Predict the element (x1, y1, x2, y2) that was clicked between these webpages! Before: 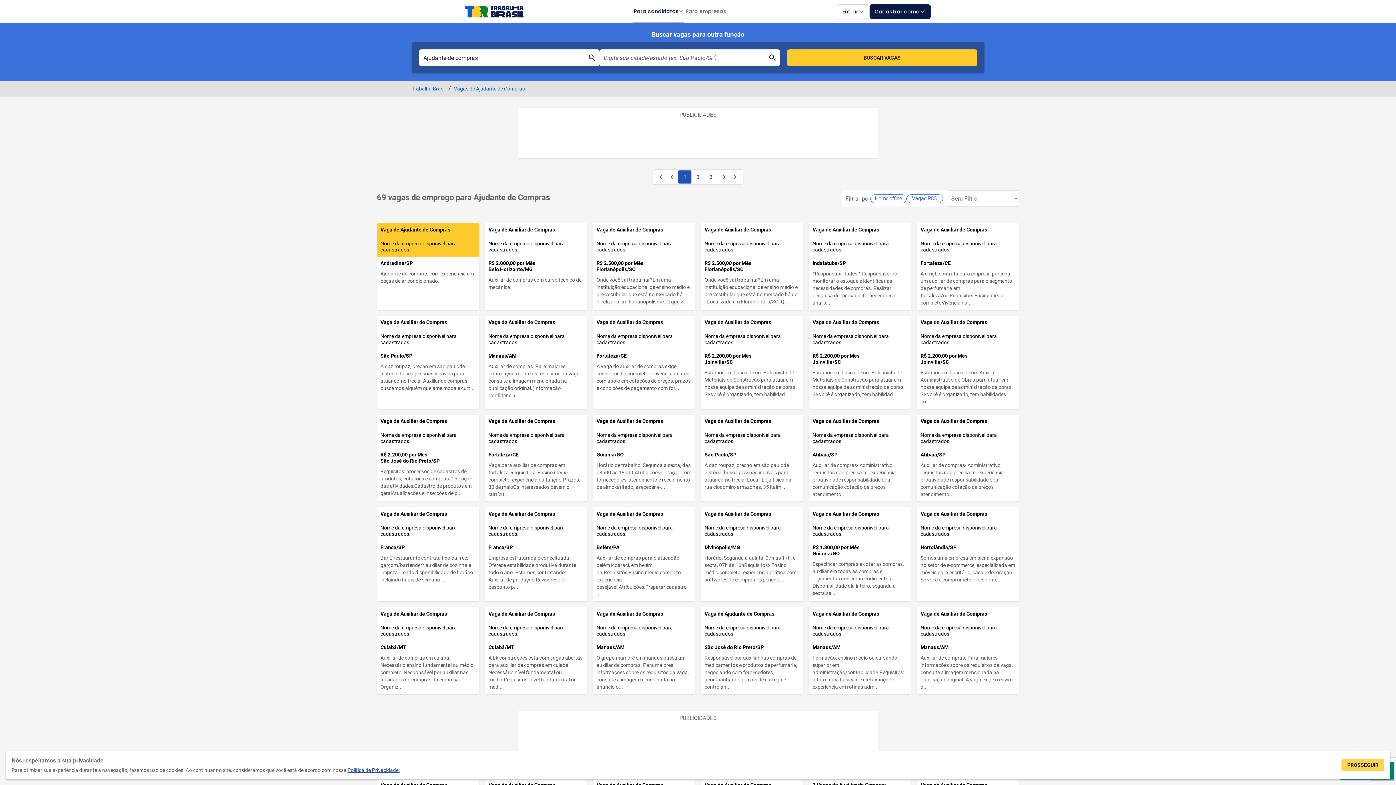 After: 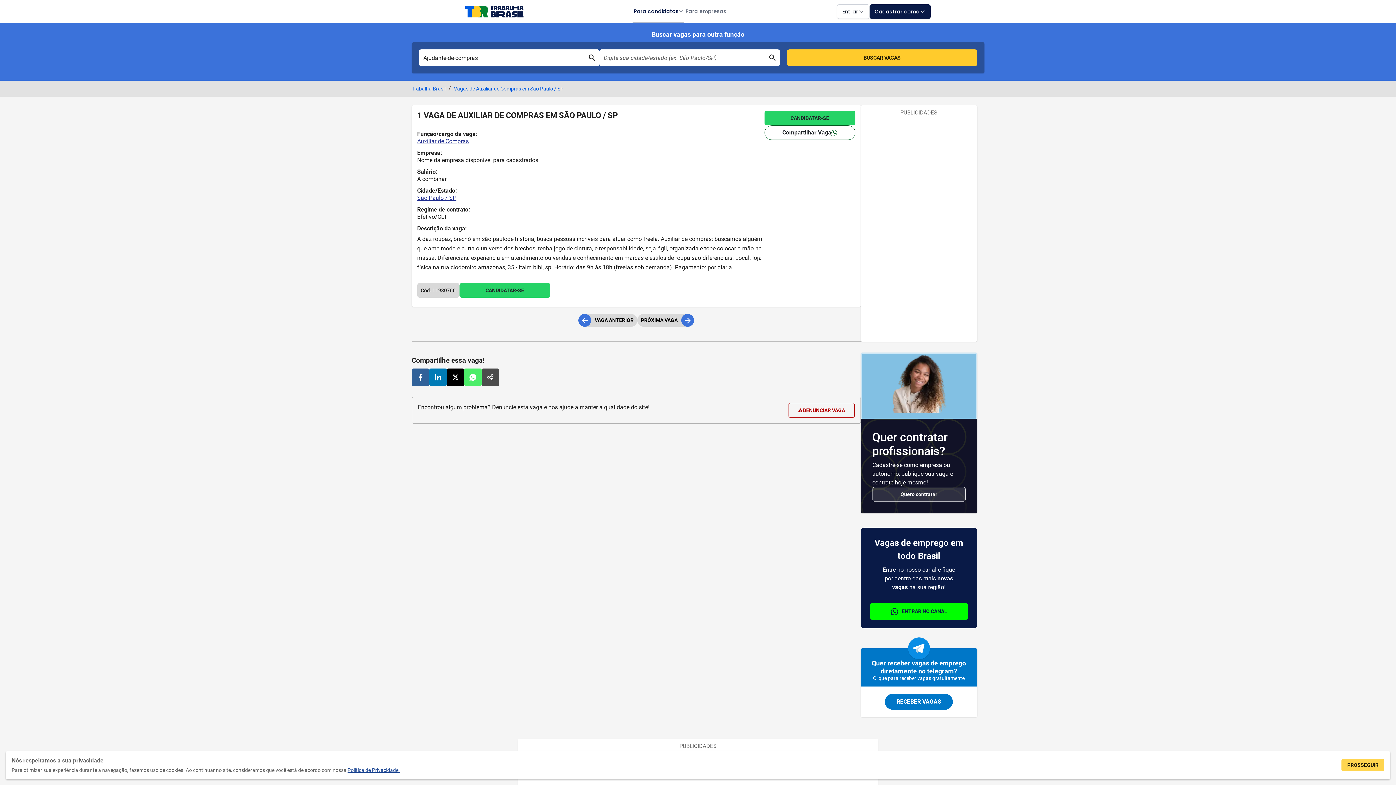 Action: label: Vaga de Auxiliar de Compras

Nome da empresa disponível para cadastrados.

São Paulo/SP

A daz roupaz, brechó em são paulode história, busca pessoas incríveis para atuar como freela. Auxiliar de compras: buscamos alguém que ame moda e curt... bbox: (376, 316, 479, 409)